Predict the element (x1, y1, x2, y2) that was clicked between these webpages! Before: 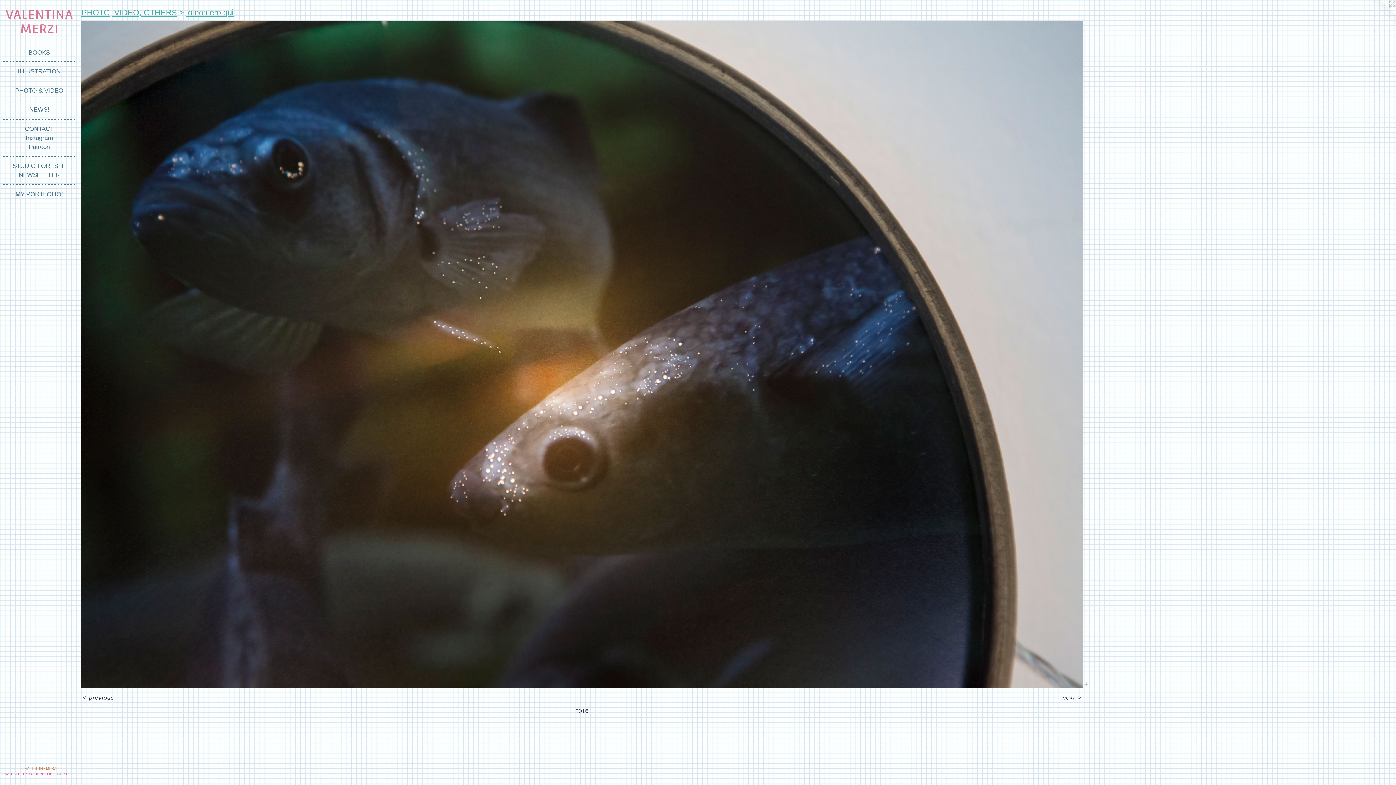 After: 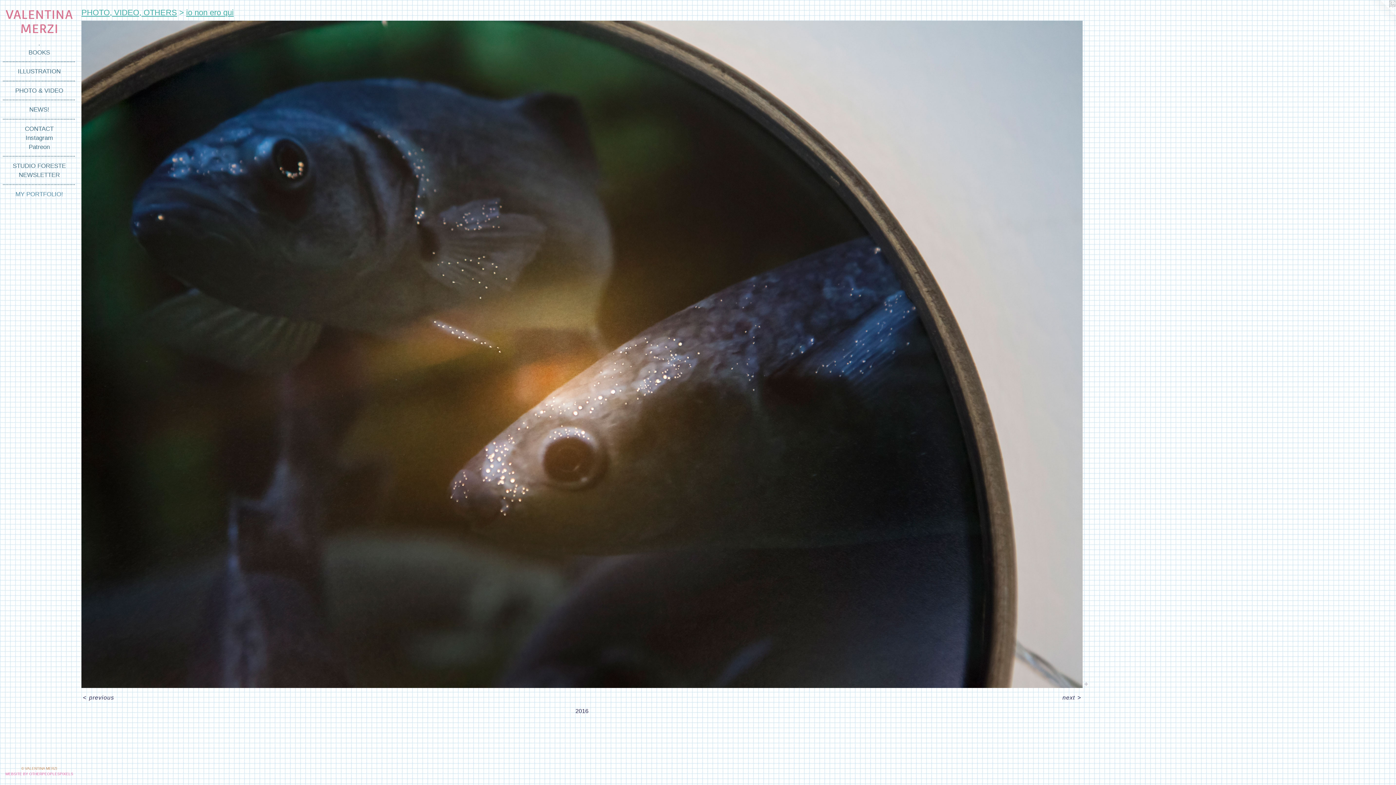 Action: label: MY PORTFOLIO! bbox: (2, 189, 75, 198)